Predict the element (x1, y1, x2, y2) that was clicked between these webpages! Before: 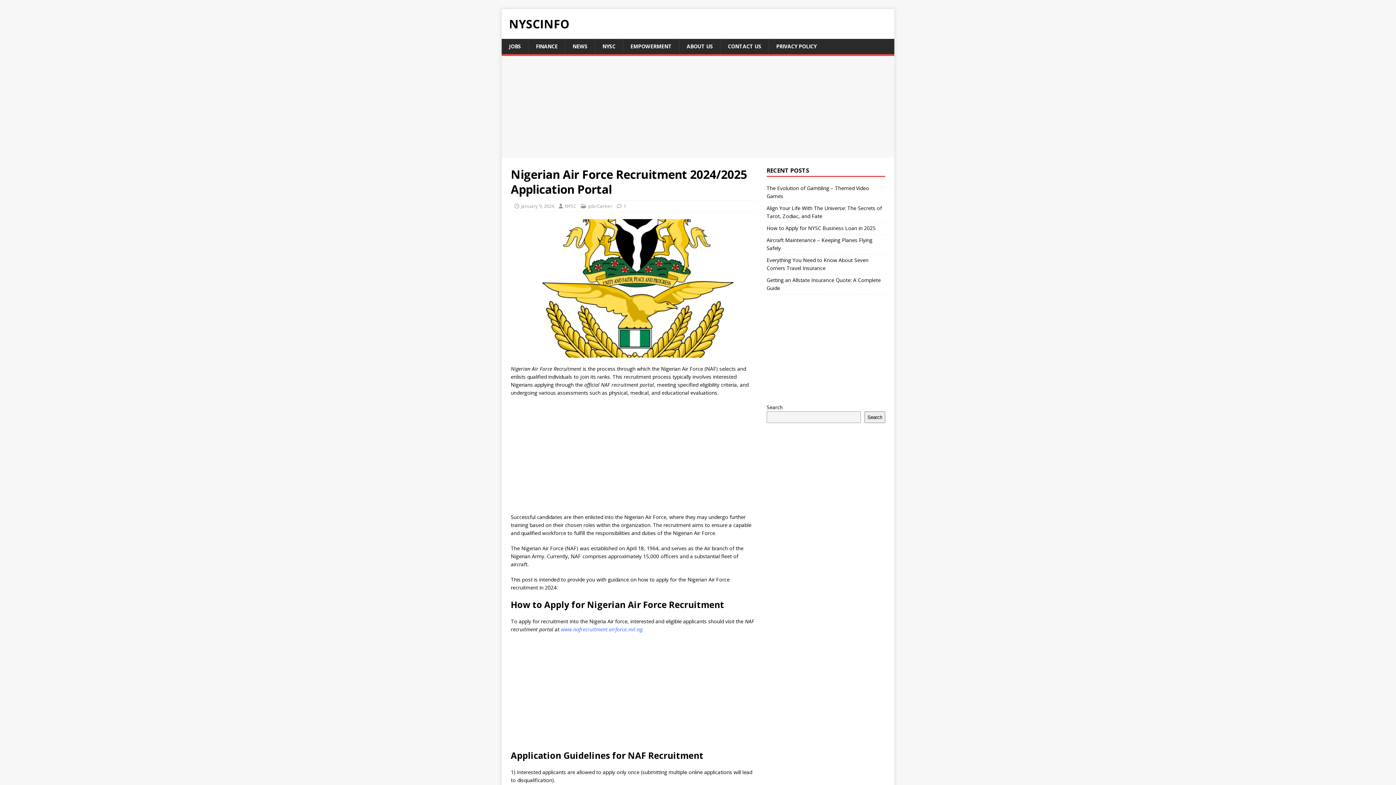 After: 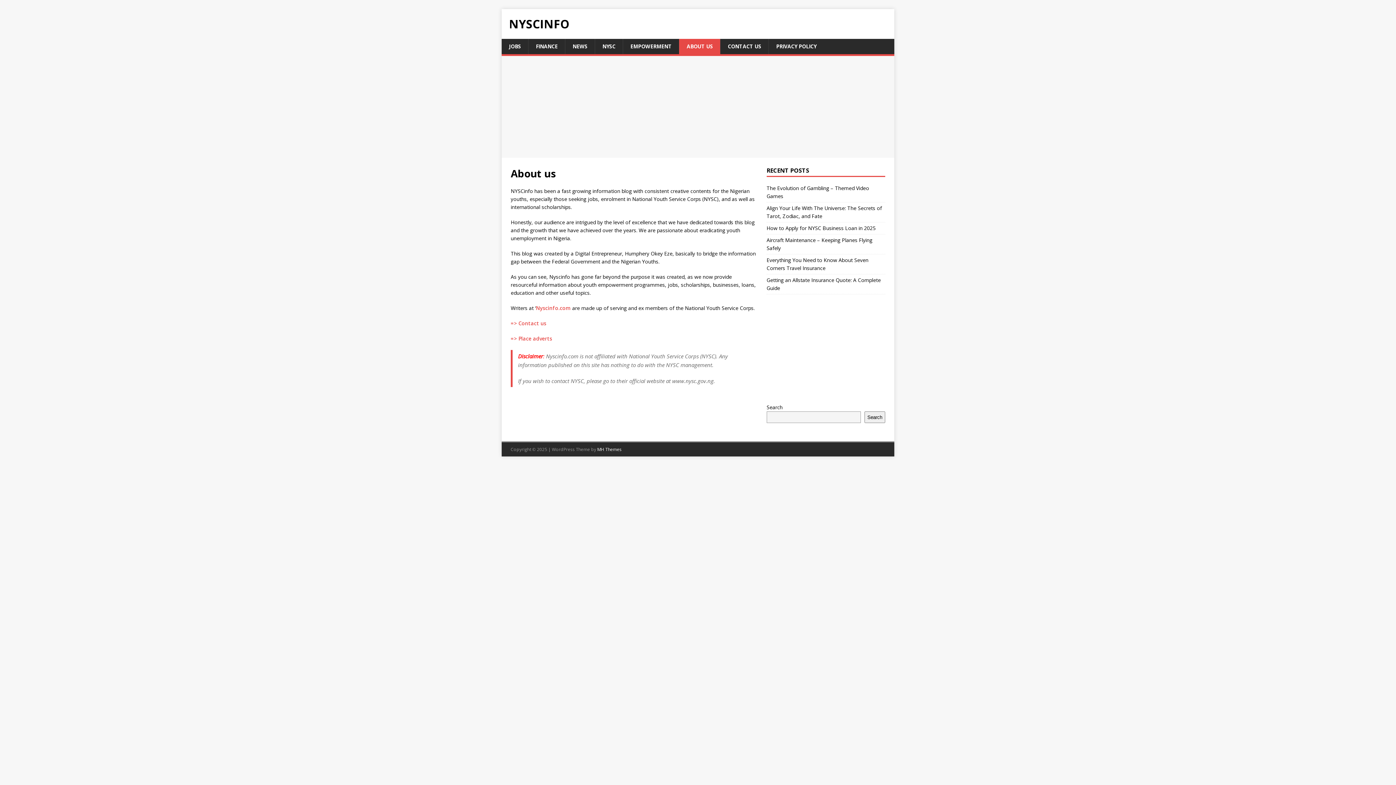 Action: label: ABOUT US bbox: (679, 38, 720, 54)